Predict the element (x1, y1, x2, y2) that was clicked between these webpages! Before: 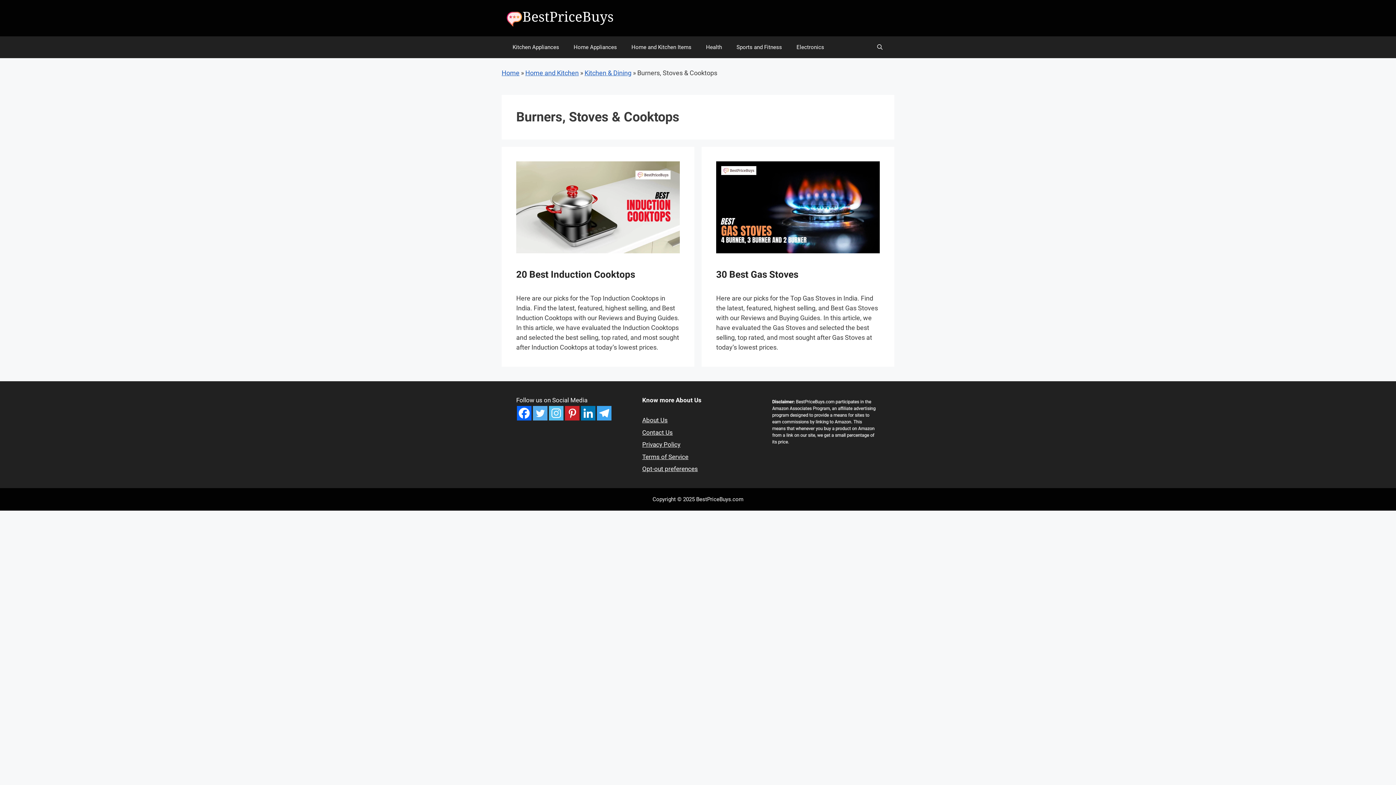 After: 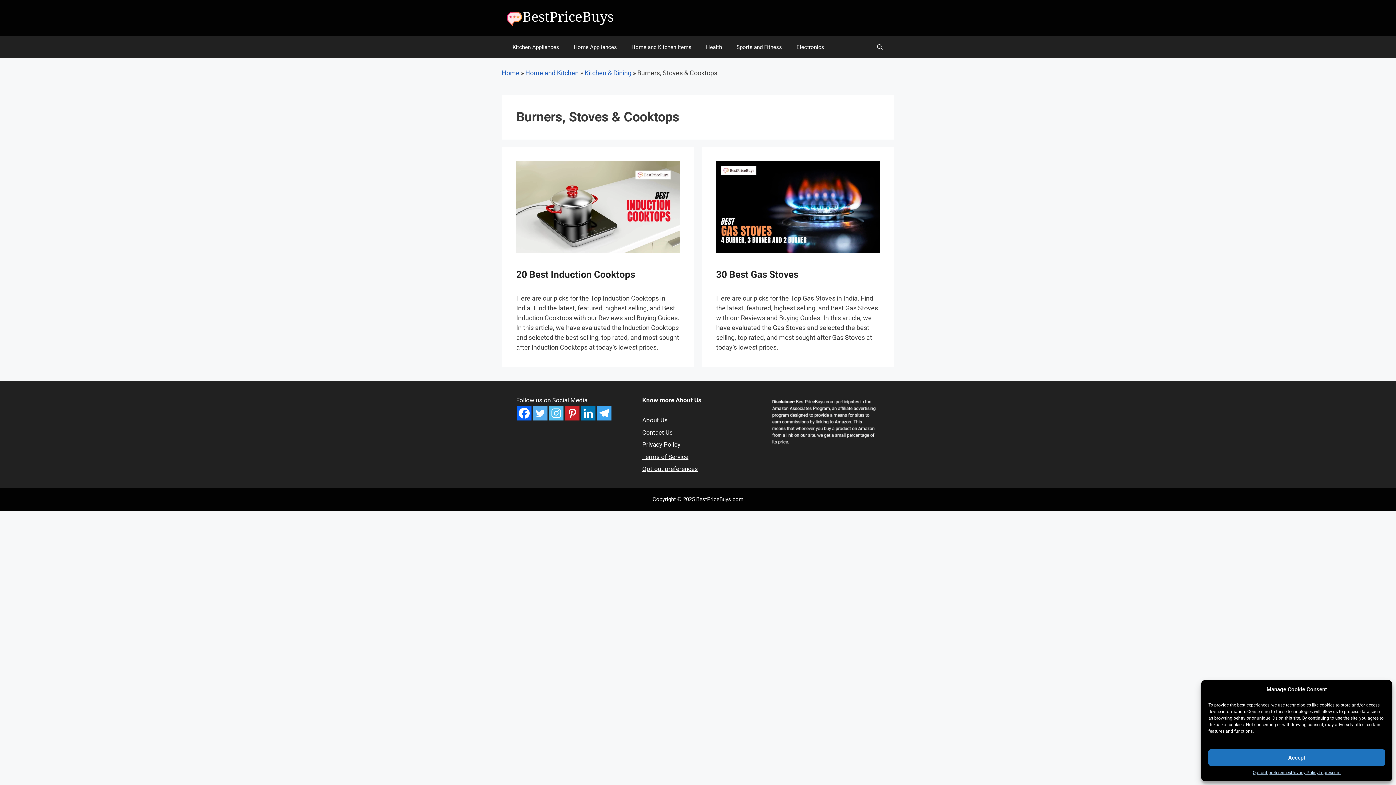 Action: bbox: (597, 406, 611, 420)